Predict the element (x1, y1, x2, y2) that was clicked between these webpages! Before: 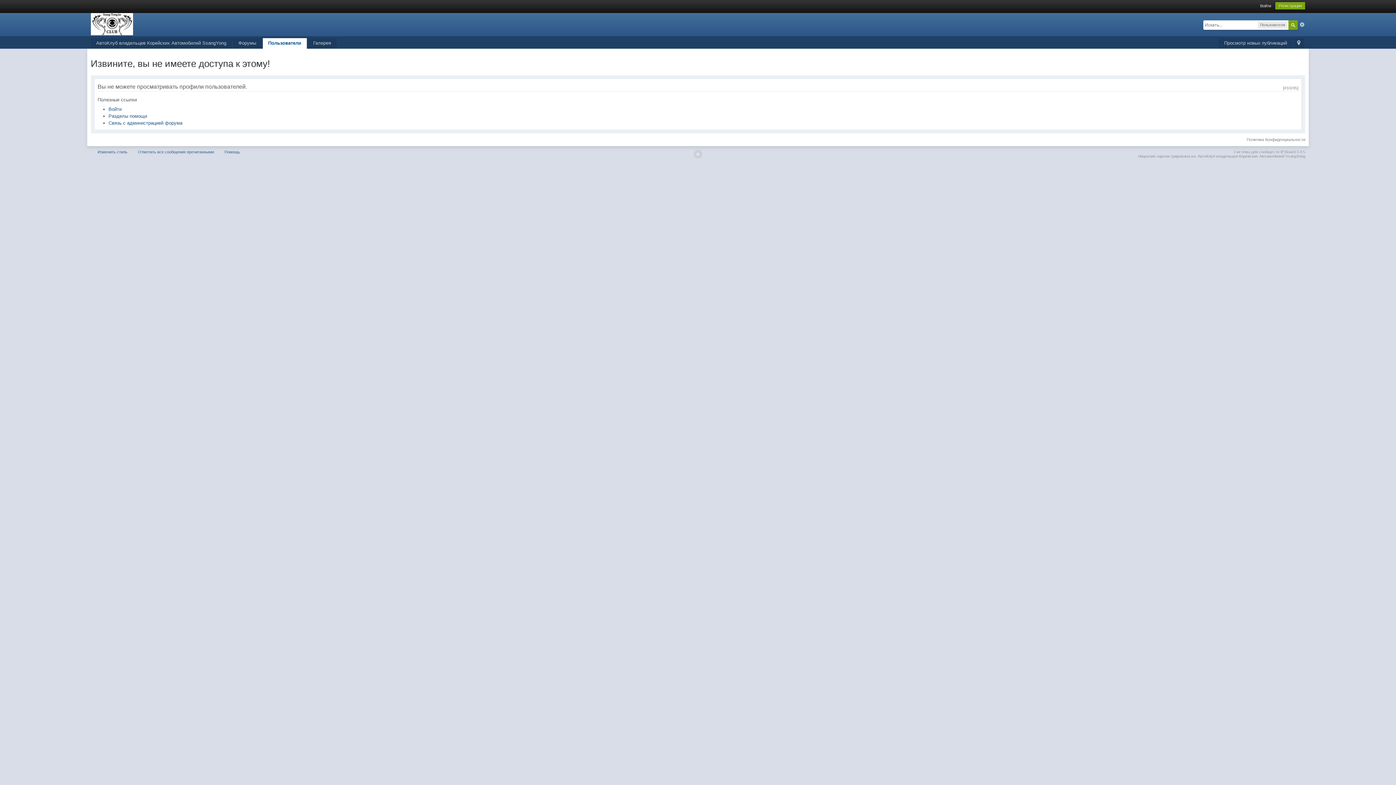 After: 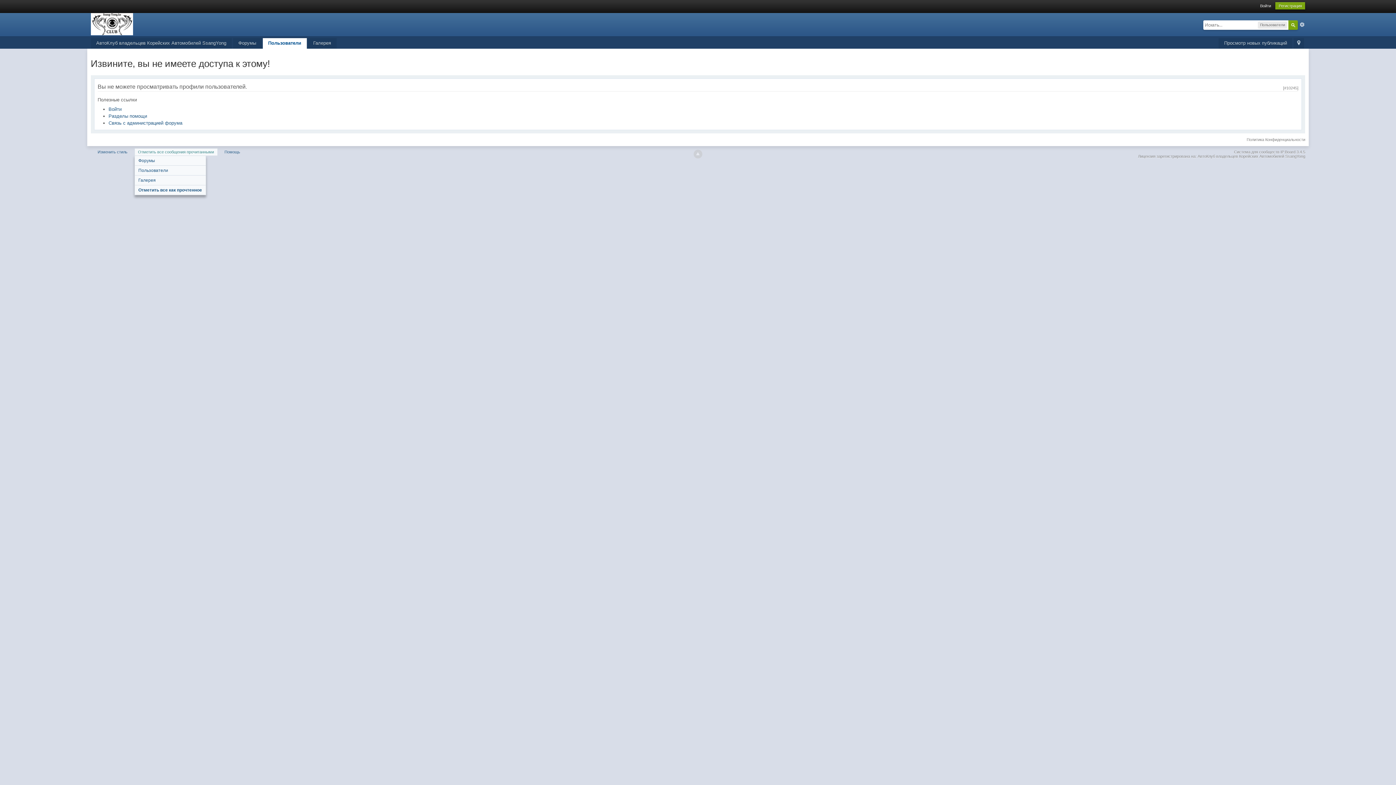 Action: label: Отметить все сообщения прочитанными bbox: (134, 148, 217, 155)